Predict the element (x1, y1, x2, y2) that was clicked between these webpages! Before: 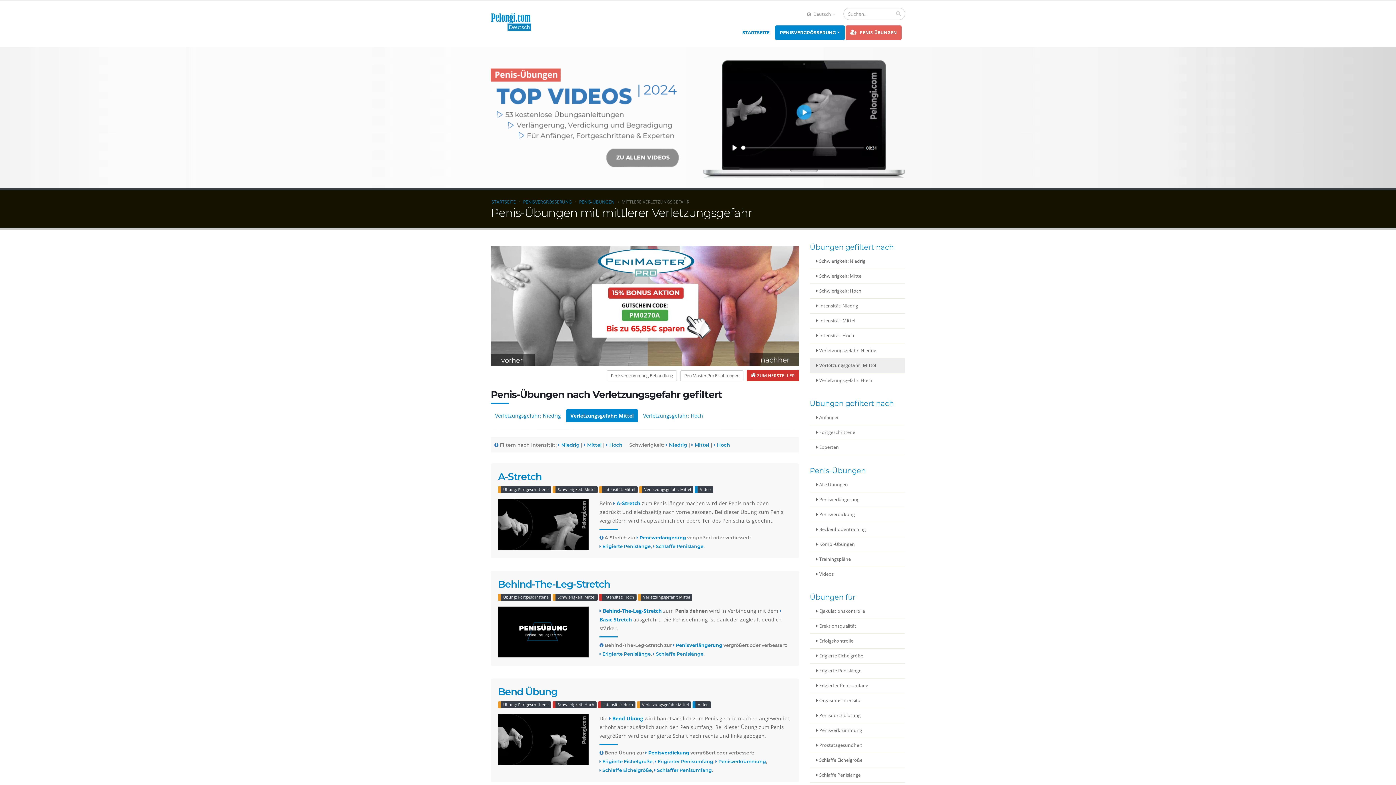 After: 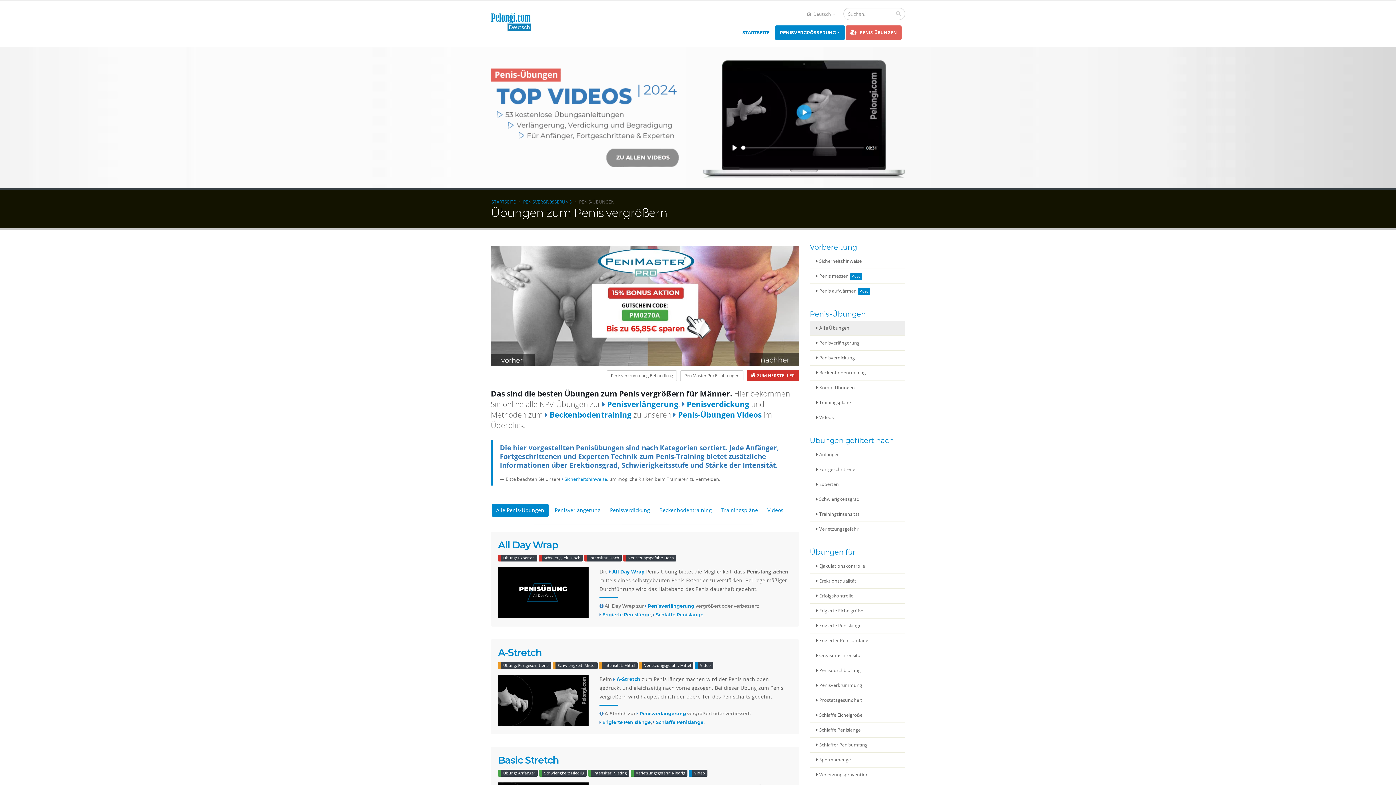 Action: label:  Alle Übungen bbox: (810, 477, 905, 492)